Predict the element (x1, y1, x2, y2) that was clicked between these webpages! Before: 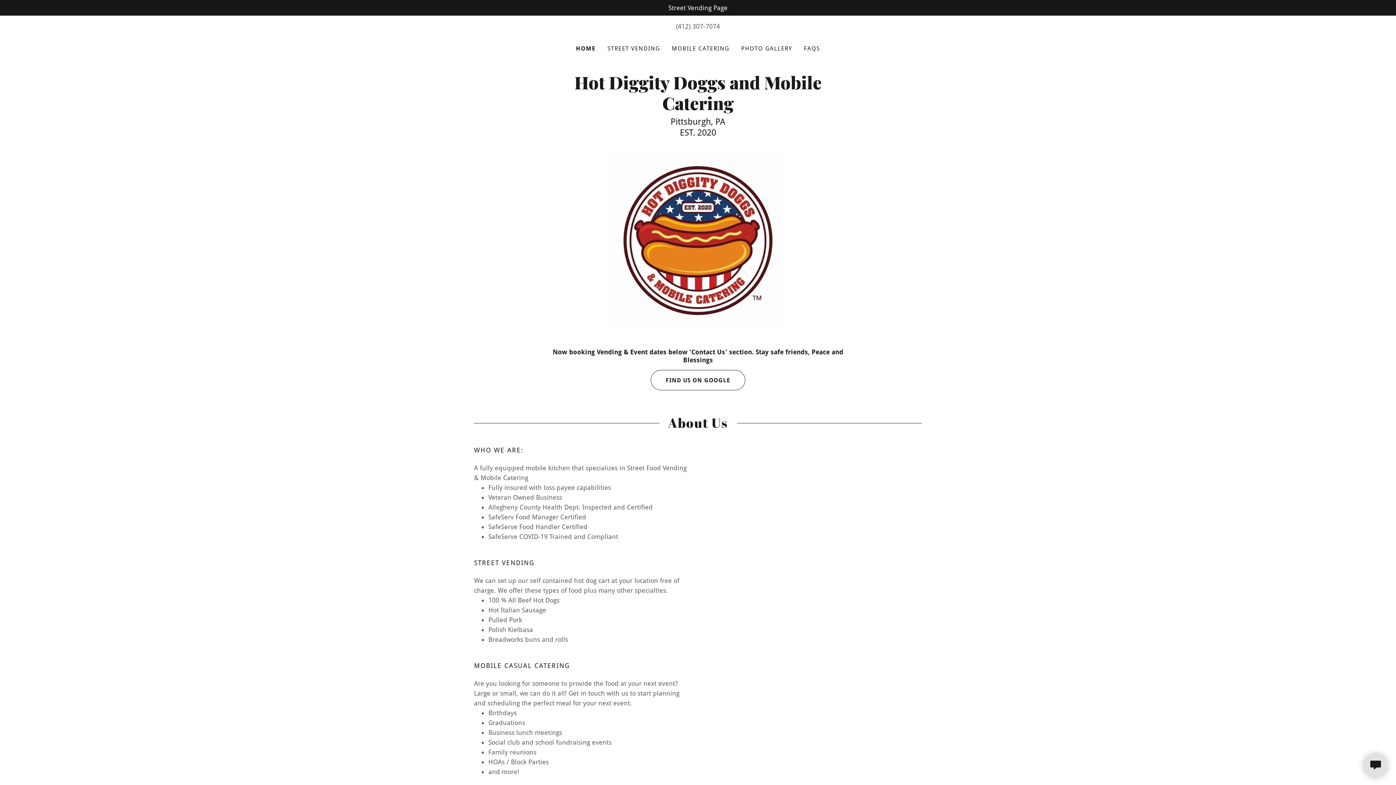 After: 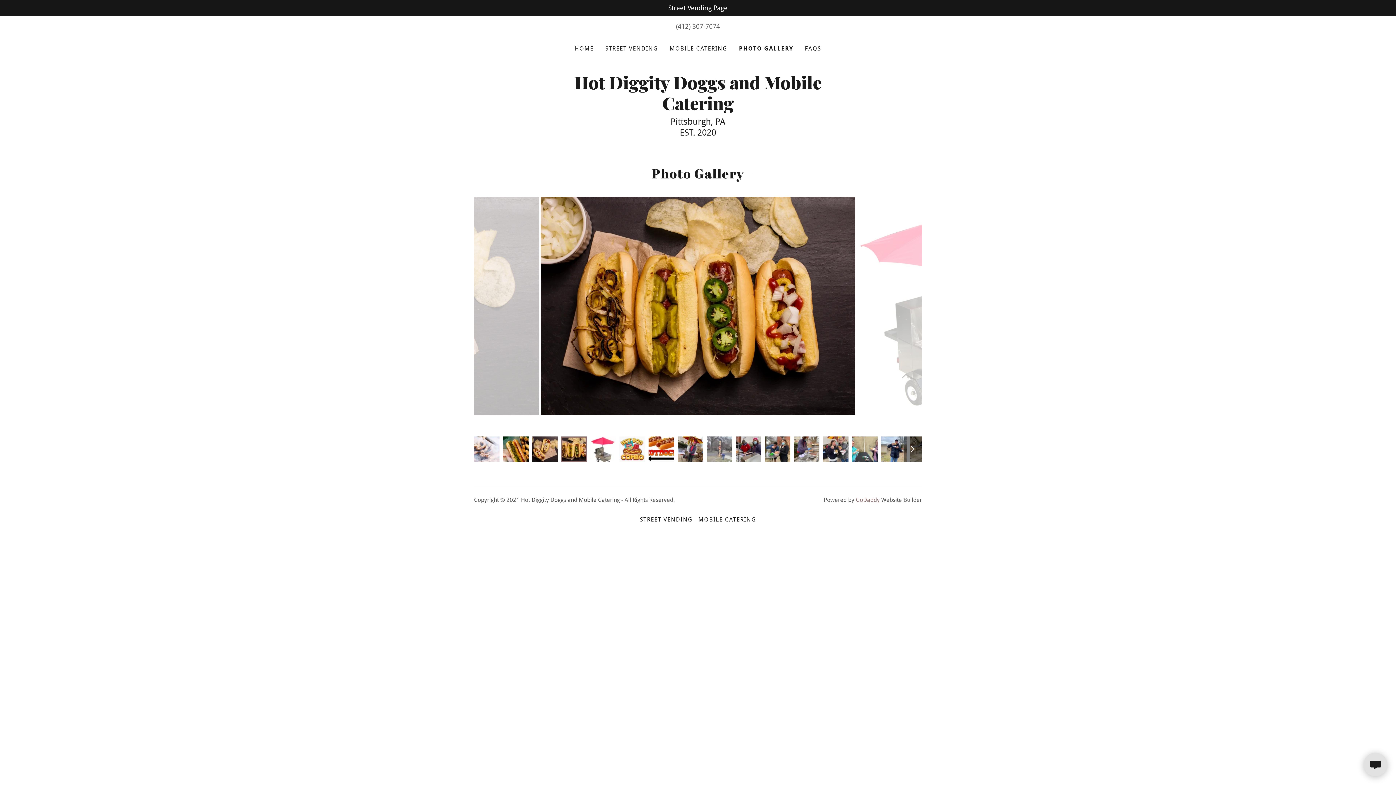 Action: label: PHOTO GALLERY bbox: (739, 42, 794, 55)